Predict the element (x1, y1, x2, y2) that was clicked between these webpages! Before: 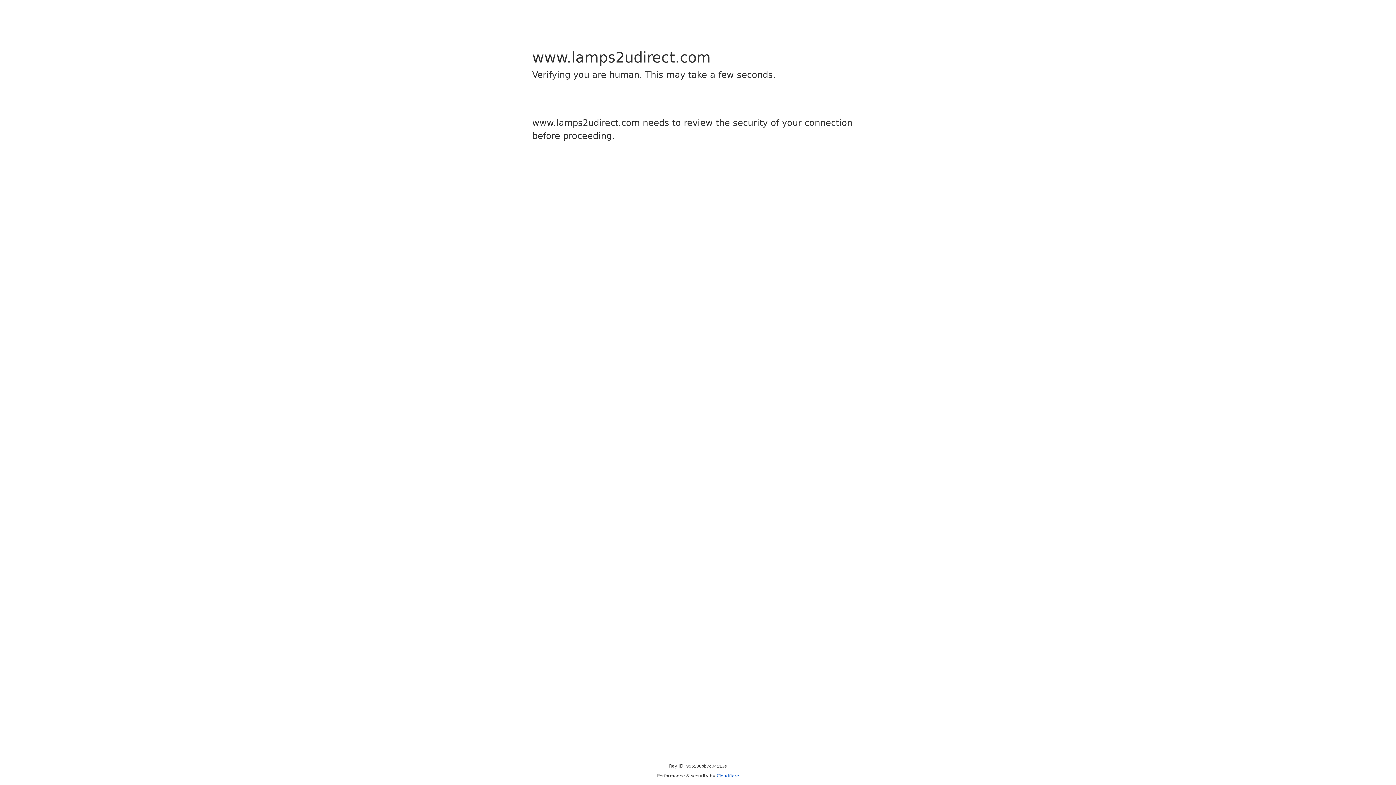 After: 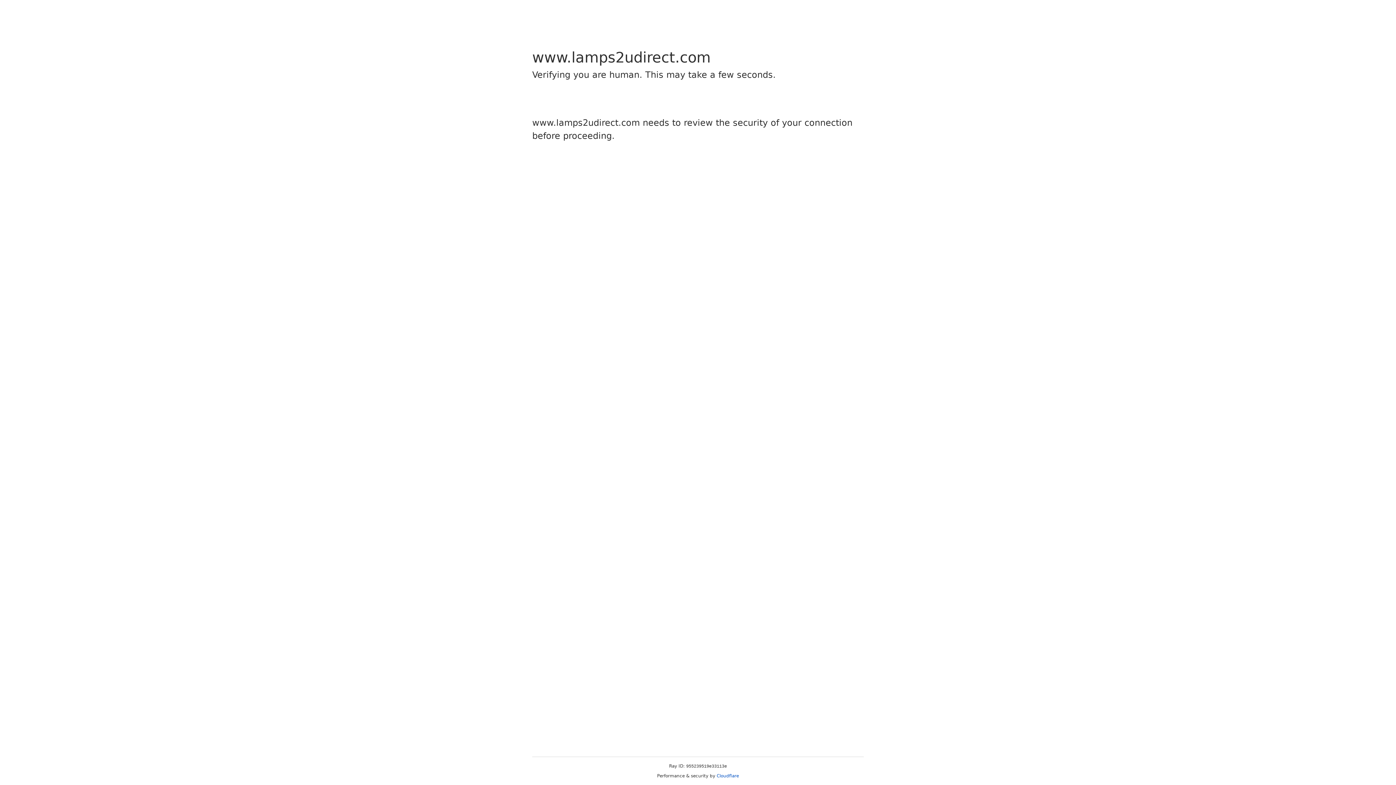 Action: label: Cloudflare bbox: (716, 773, 739, 778)